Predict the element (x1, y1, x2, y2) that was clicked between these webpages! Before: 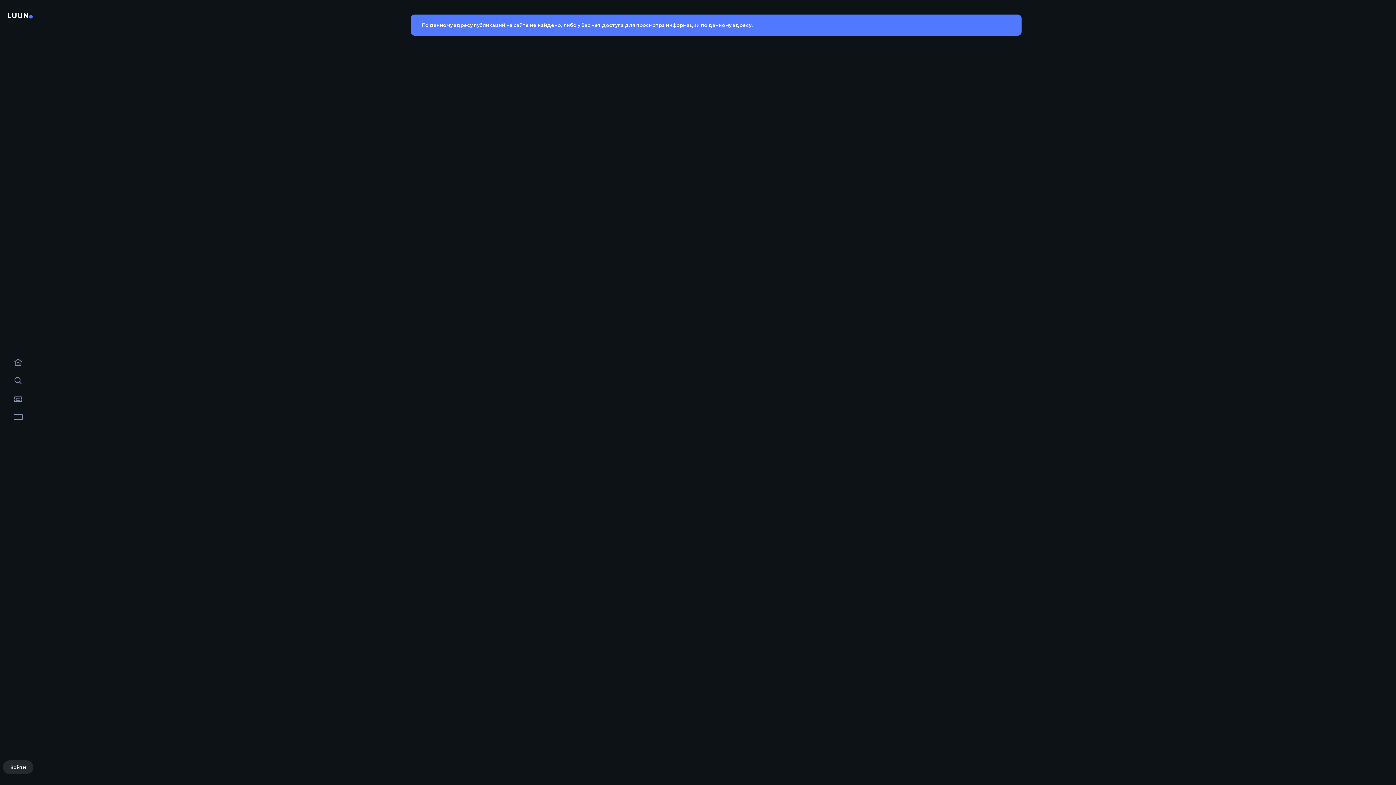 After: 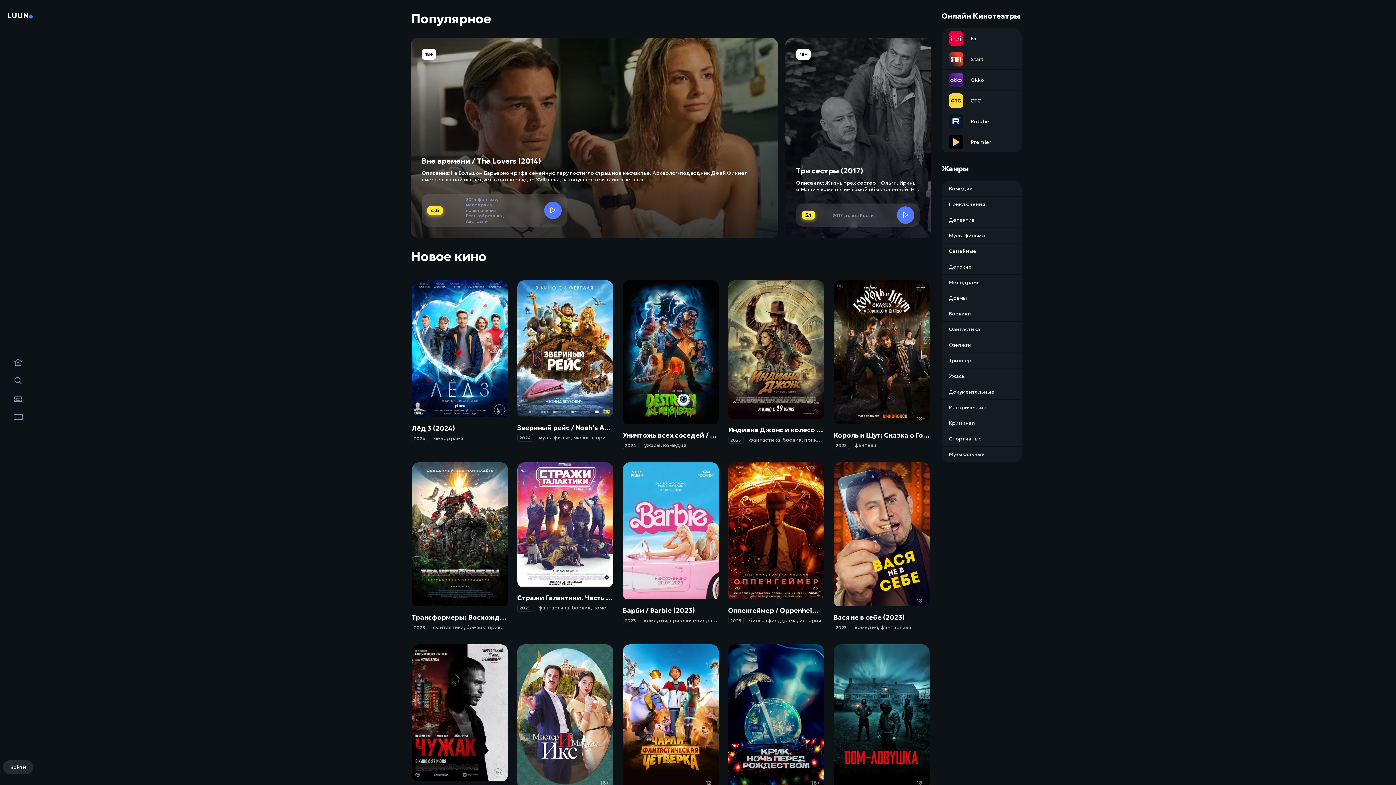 Action: label: LUUN bbox: (7, 10, 29, 20)